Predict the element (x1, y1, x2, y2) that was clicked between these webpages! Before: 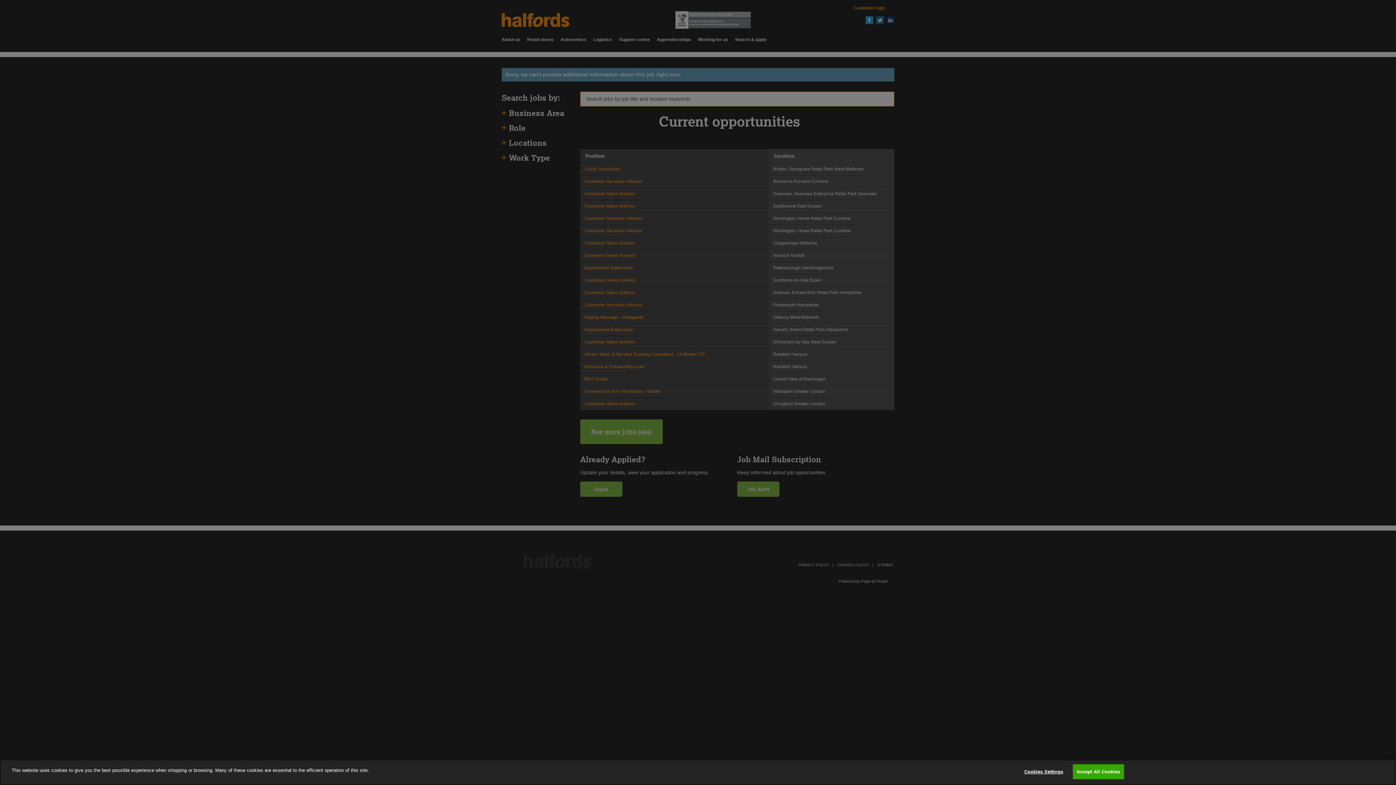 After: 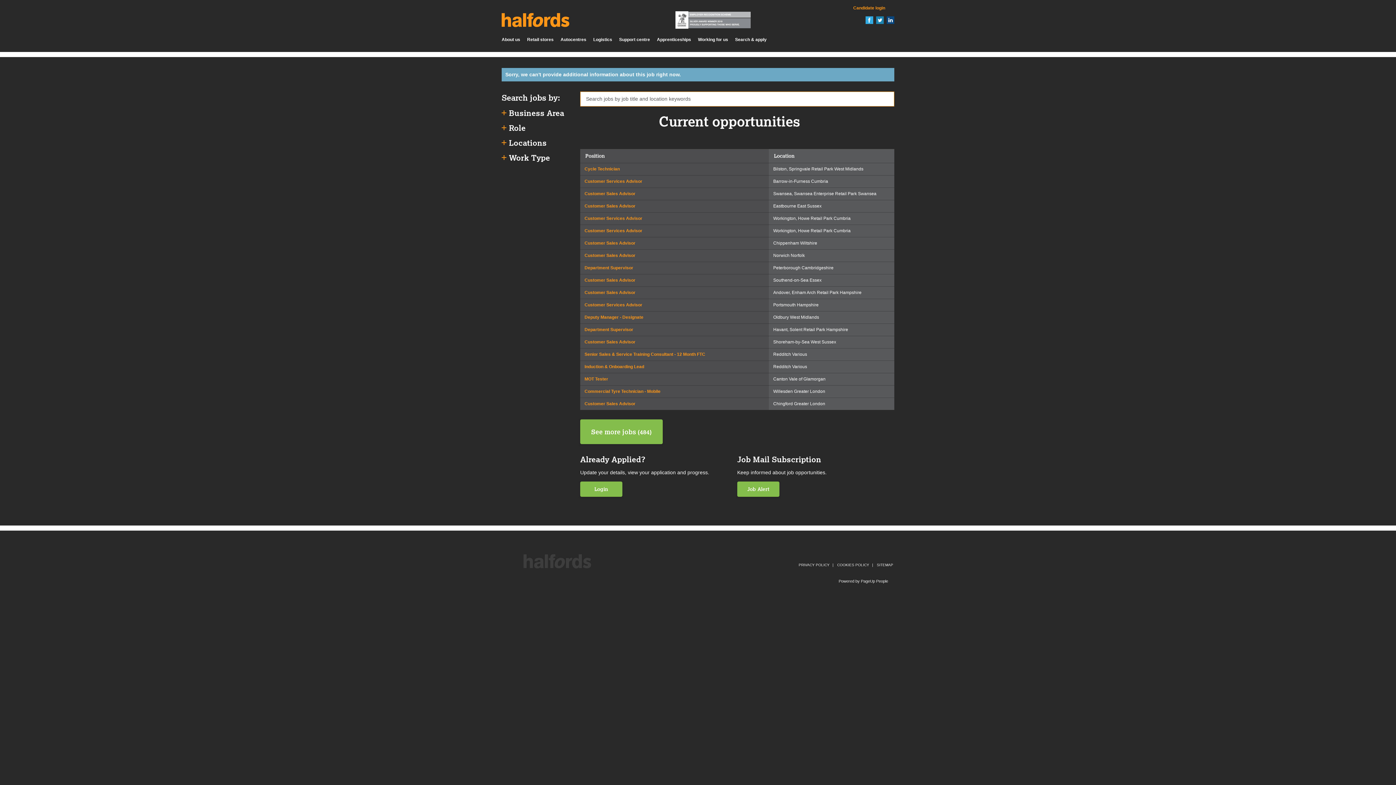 Action: label: Accept All Cookies bbox: (1072, 764, 1124, 779)